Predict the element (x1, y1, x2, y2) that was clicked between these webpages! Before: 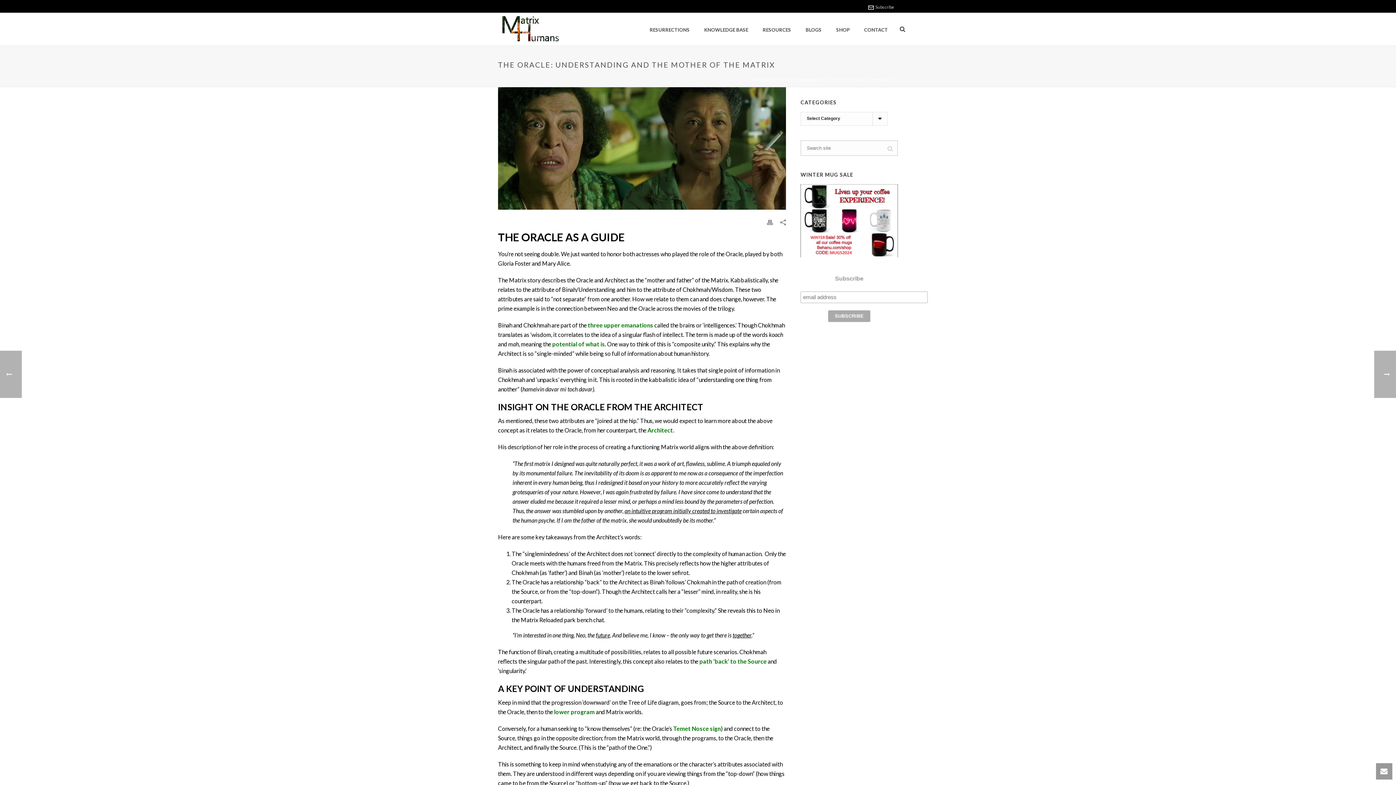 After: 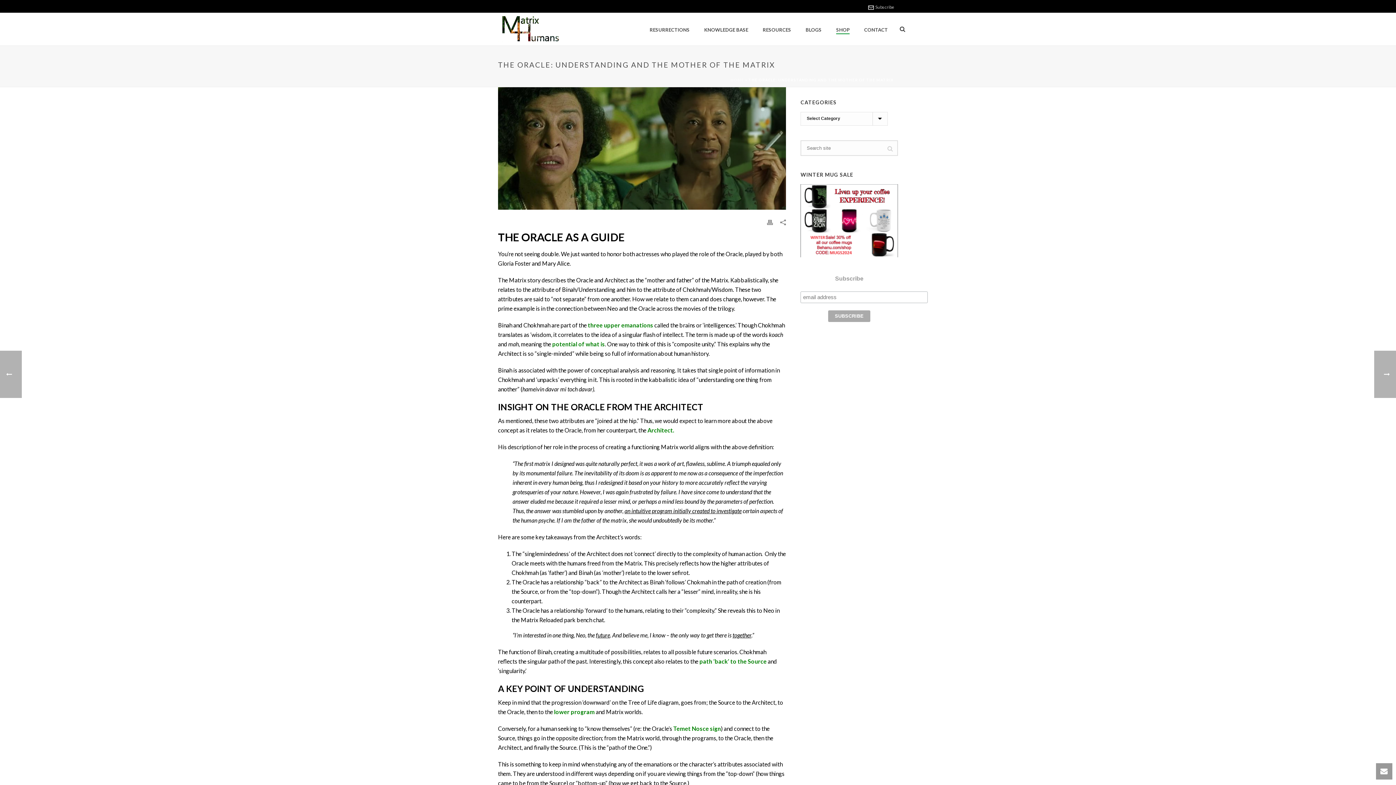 Action: bbox: (829, 25, 857, 34) label: SHOP